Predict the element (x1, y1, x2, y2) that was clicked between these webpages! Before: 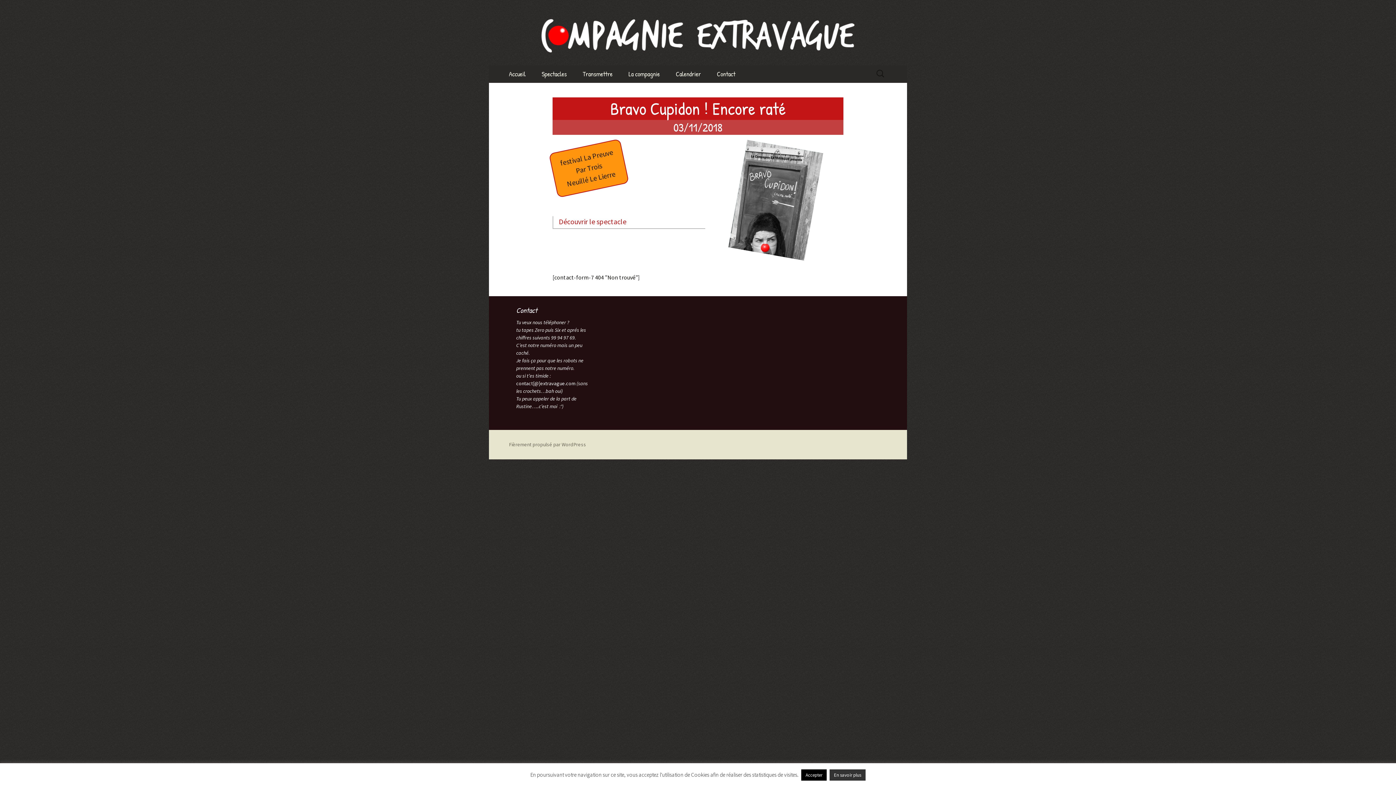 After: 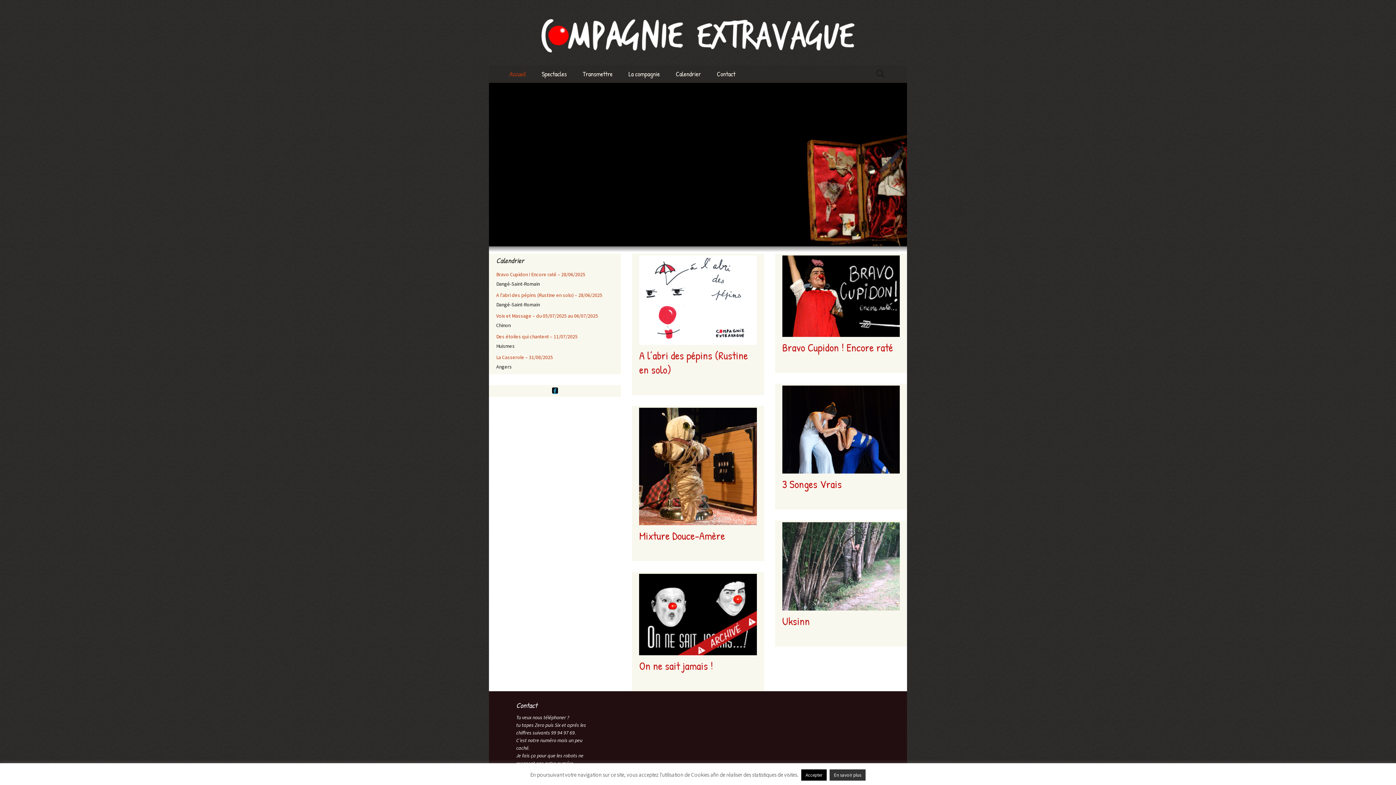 Action: bbox: (501, 65, 533, 82) label: Accueil